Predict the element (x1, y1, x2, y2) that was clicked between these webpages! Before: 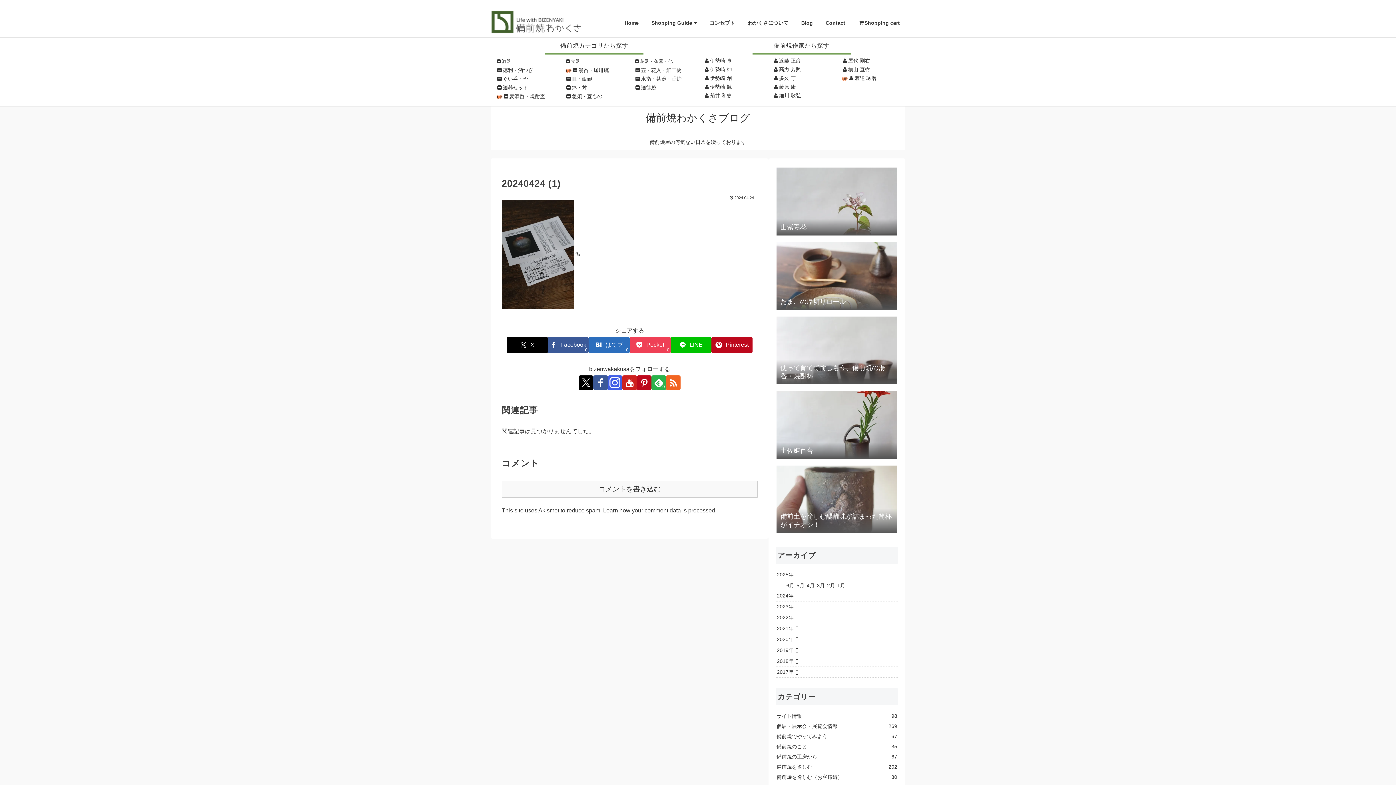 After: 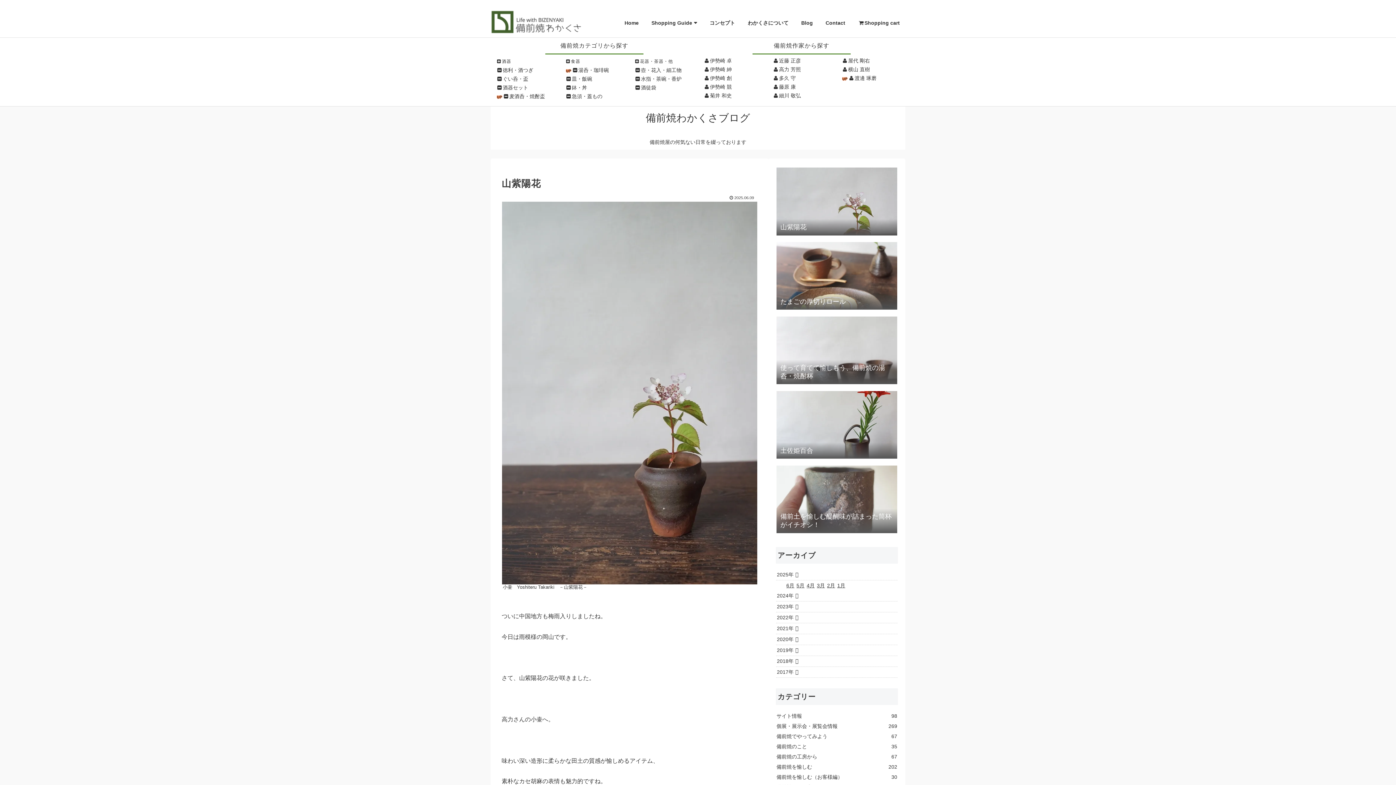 Action: label: 山紫陽花 bbox: (776, 165, 898, 238)